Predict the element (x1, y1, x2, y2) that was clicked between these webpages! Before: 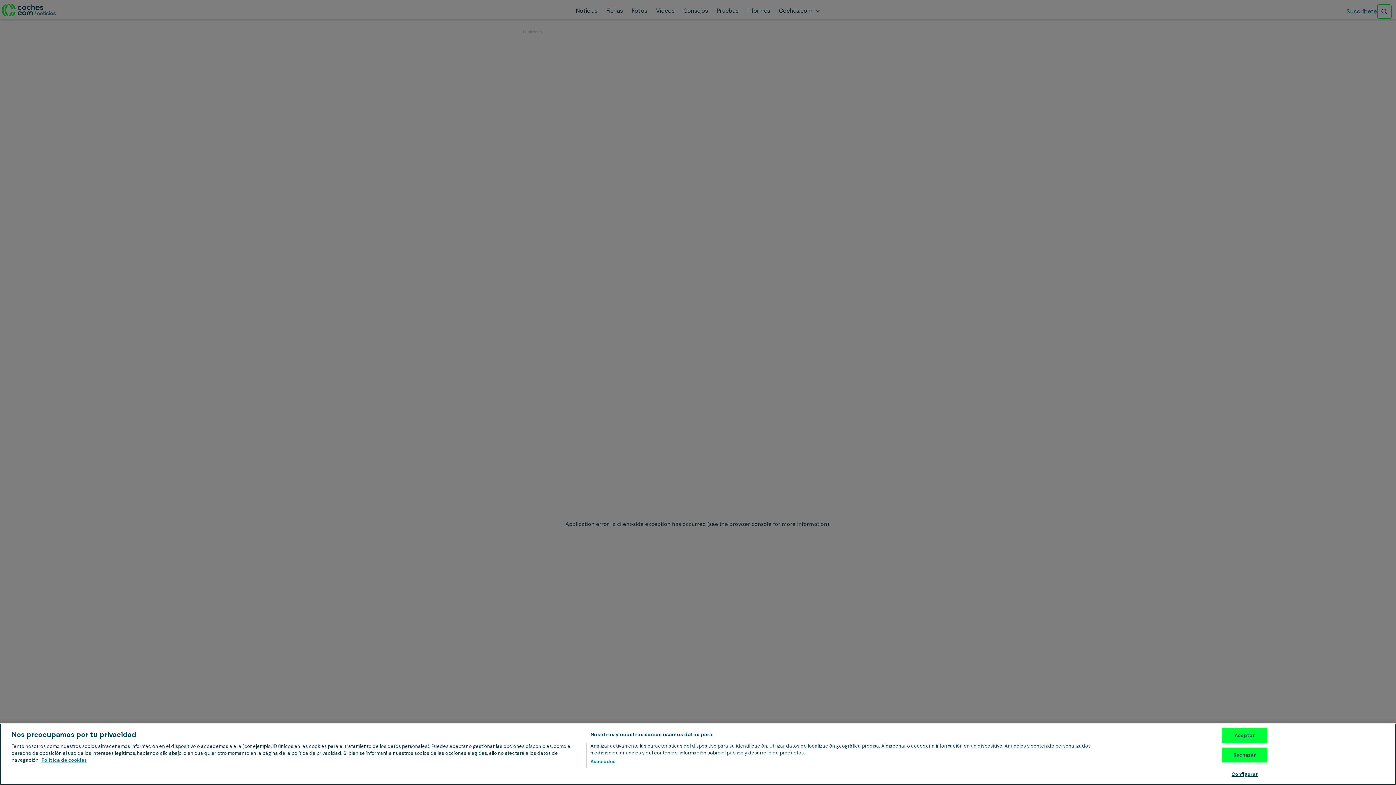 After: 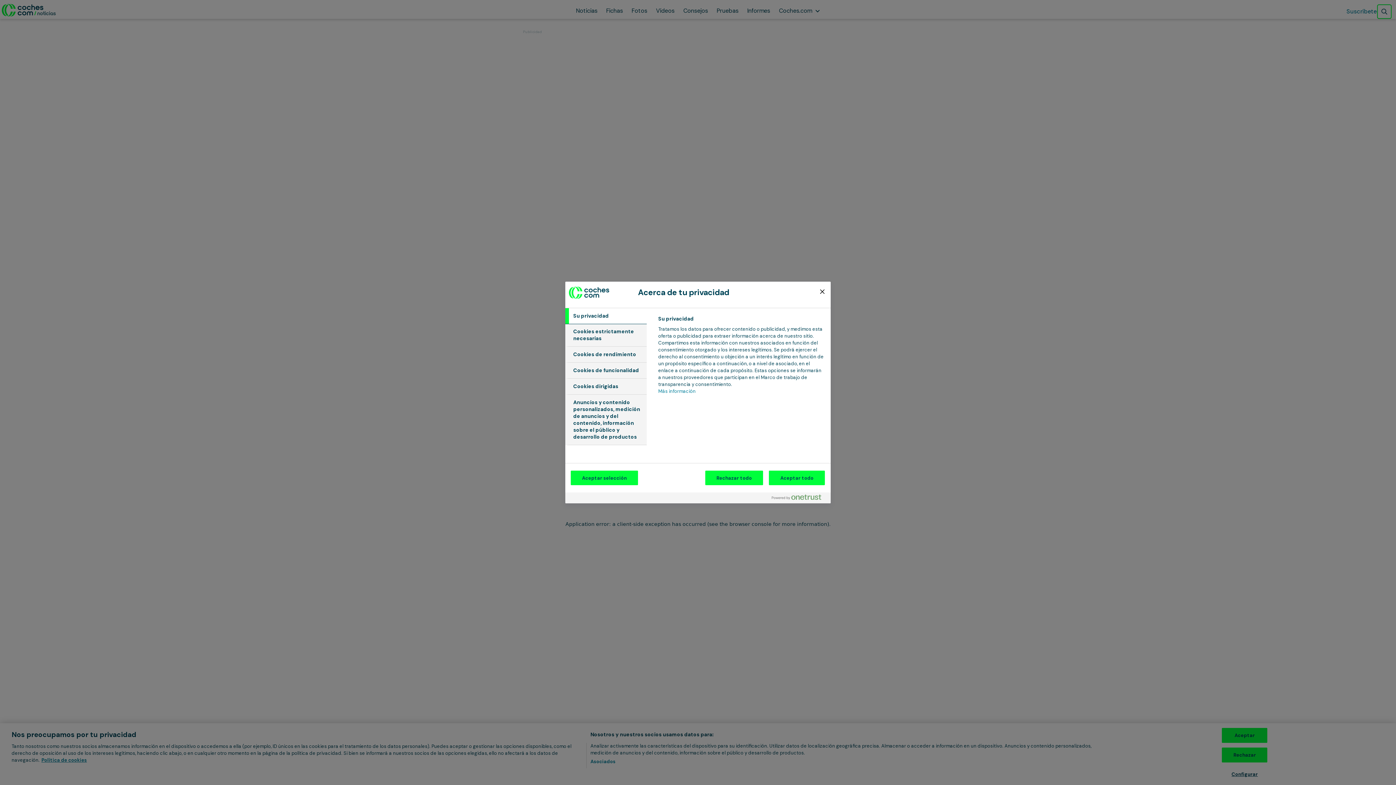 Action: label: Configurar bbox: (1222, 767, 1267, 781)